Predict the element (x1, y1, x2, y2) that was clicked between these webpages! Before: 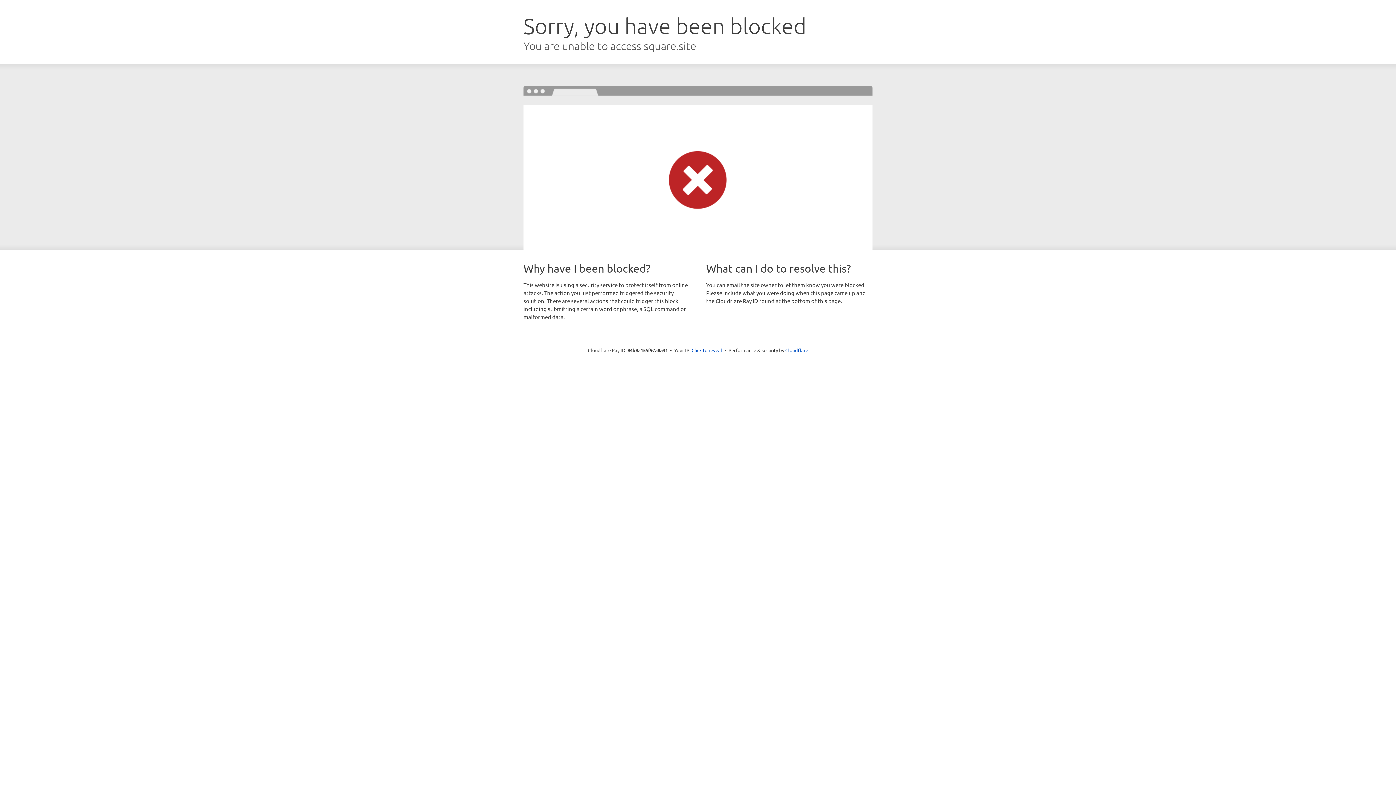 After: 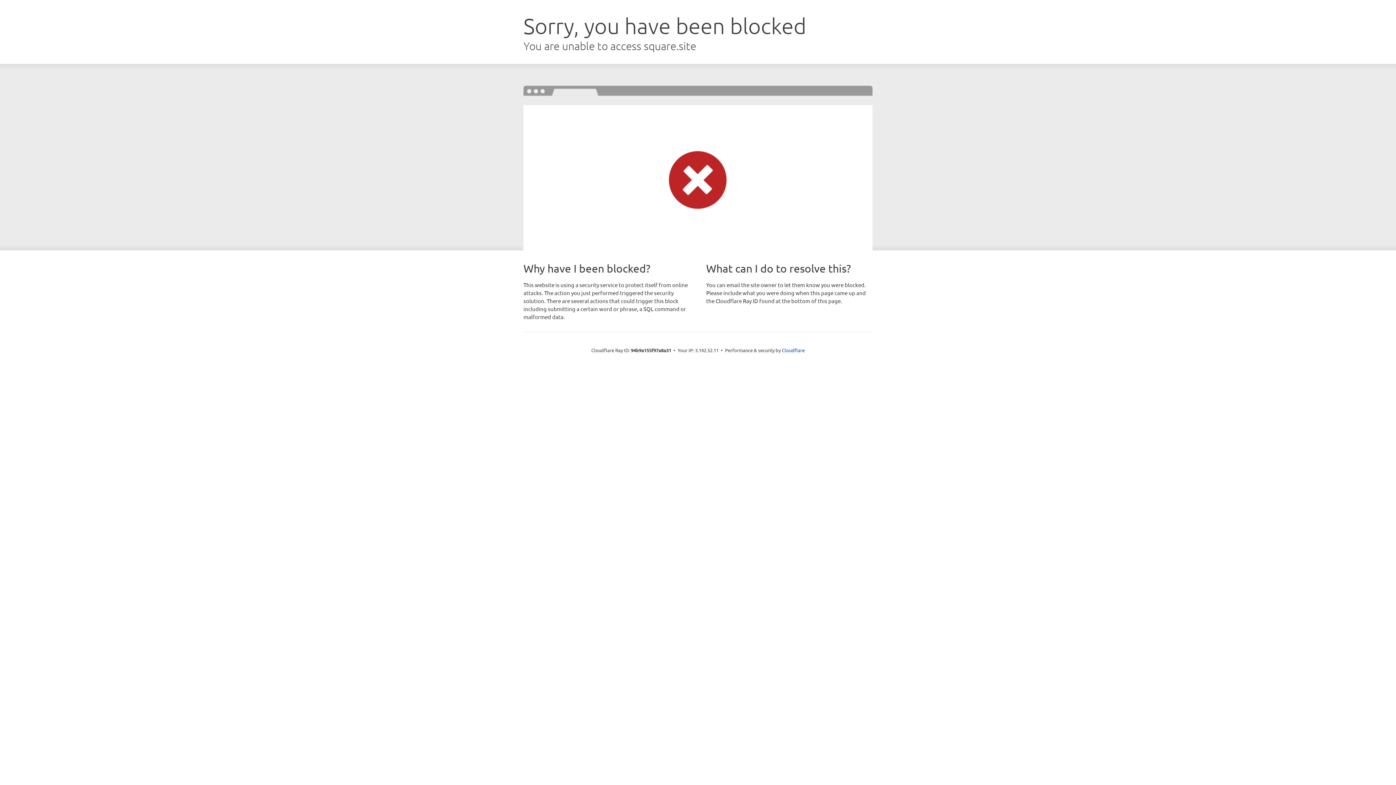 Action: label: Click to reveal bbox: (691, 346, 722, 353)